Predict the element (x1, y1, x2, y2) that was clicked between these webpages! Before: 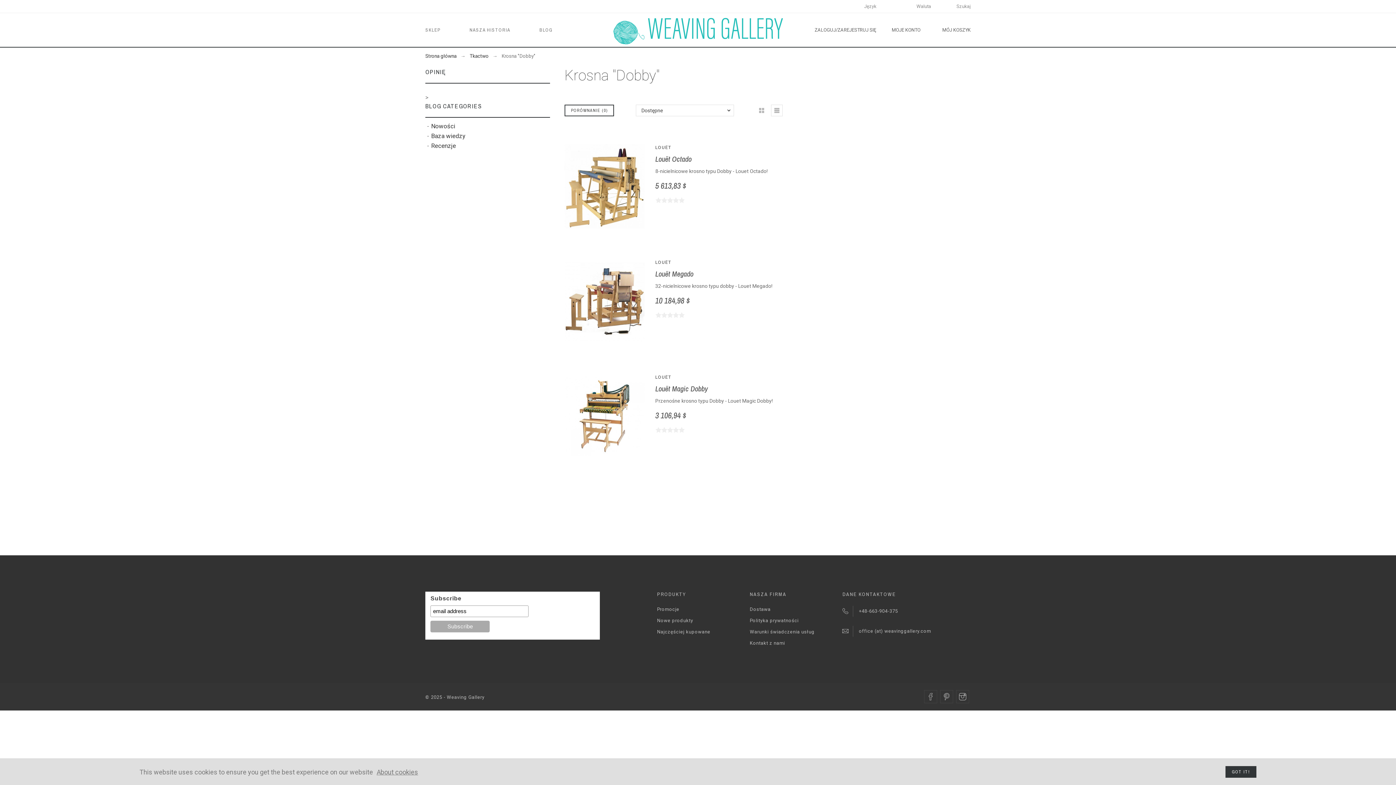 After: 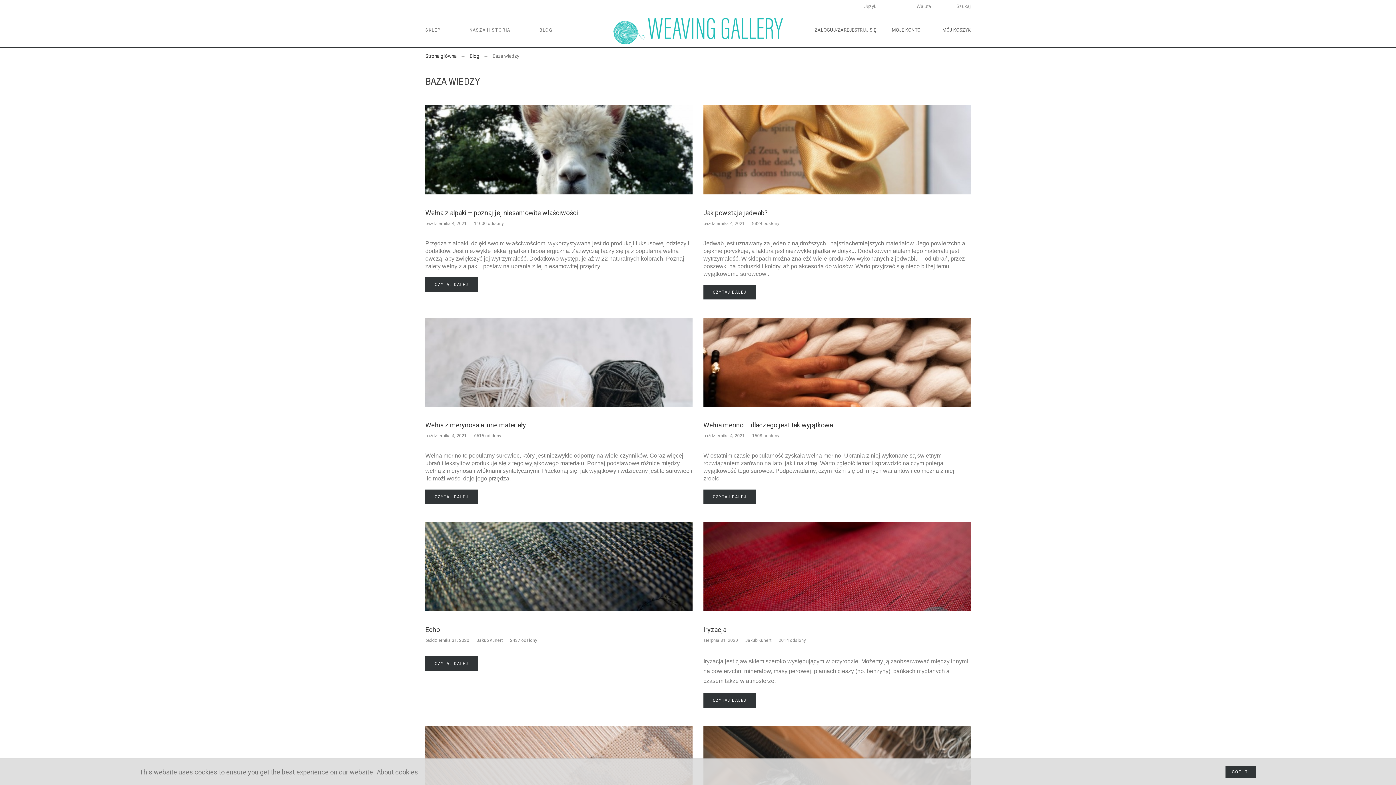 Action: label: Baza wiedzy bbox: (431, 131, 465, 141)